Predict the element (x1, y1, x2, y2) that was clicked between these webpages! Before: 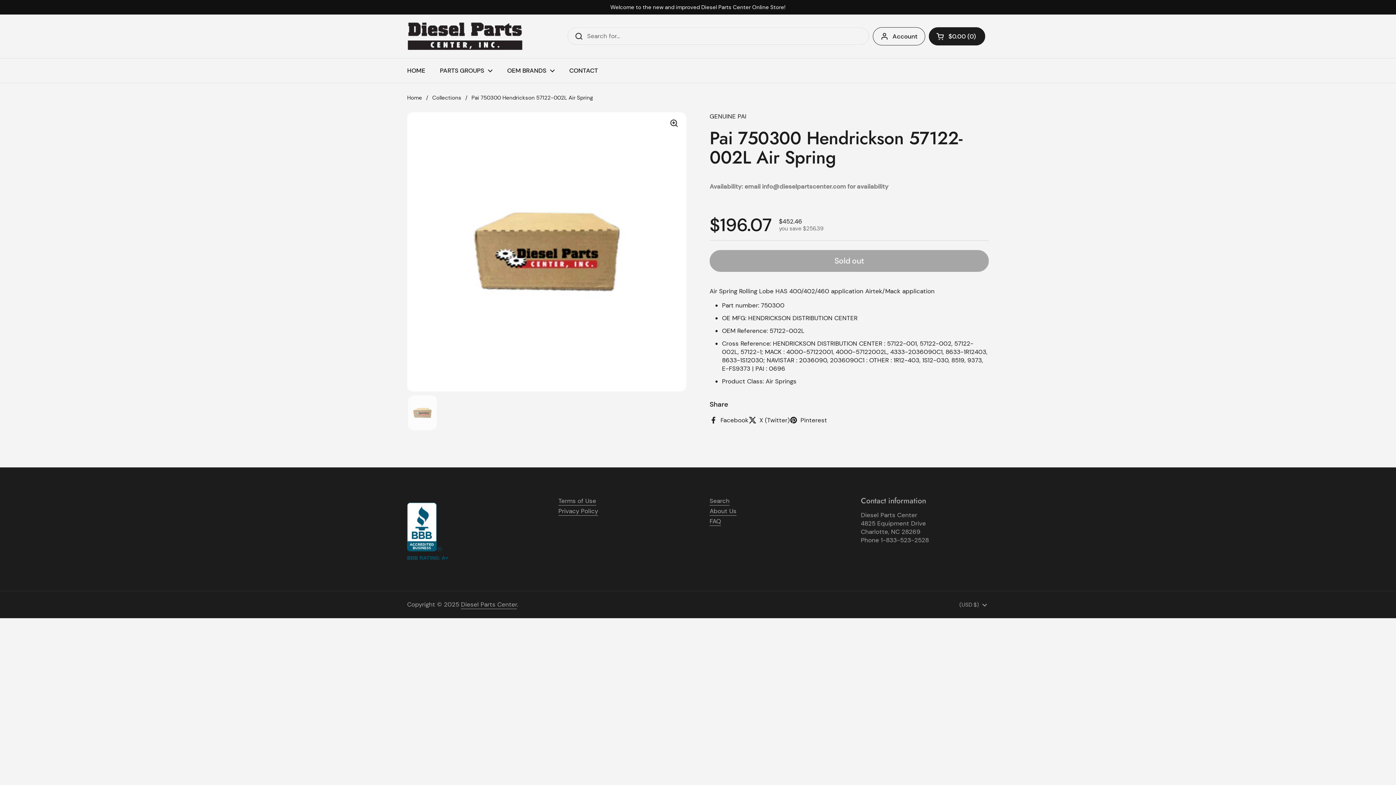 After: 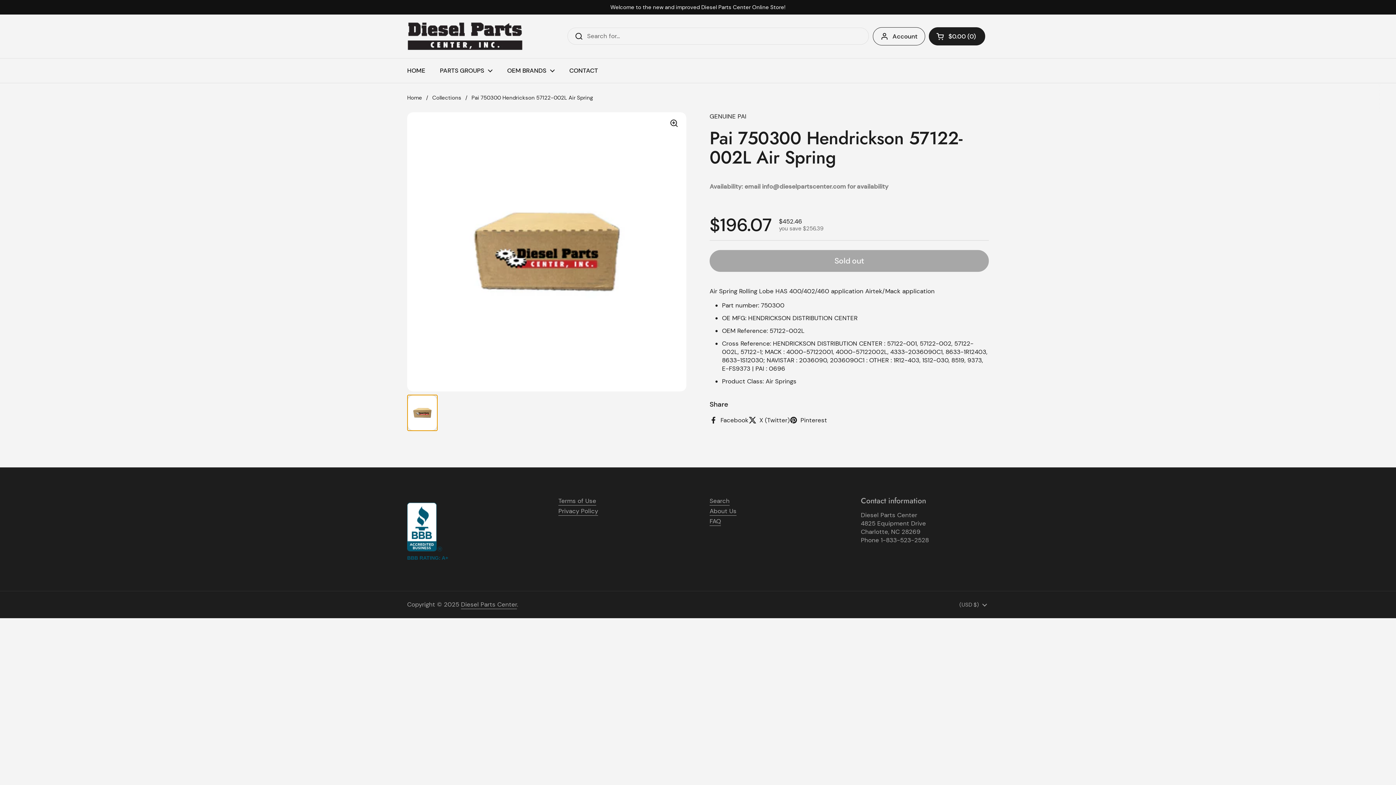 Action: bbox: (407, 394, 437, 431) label: Show slide 1